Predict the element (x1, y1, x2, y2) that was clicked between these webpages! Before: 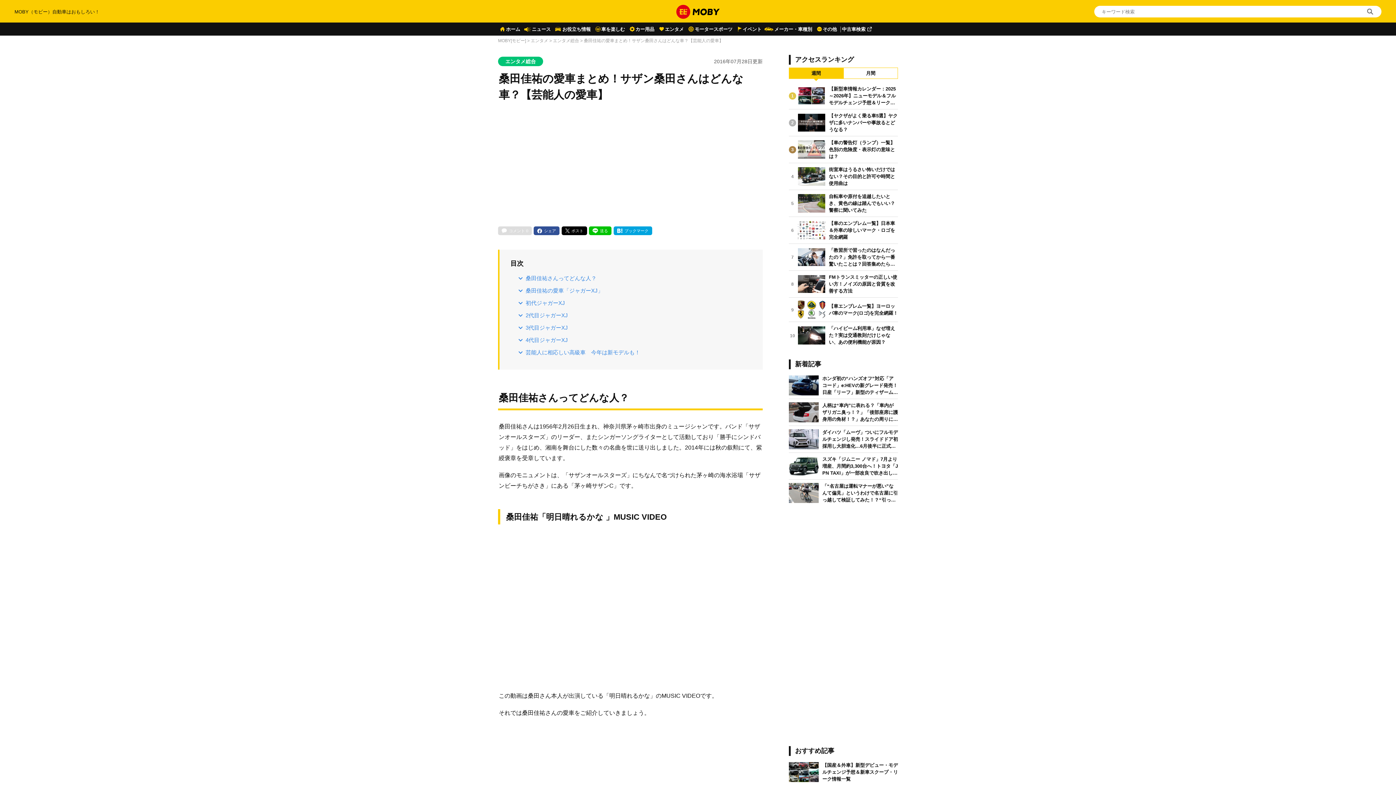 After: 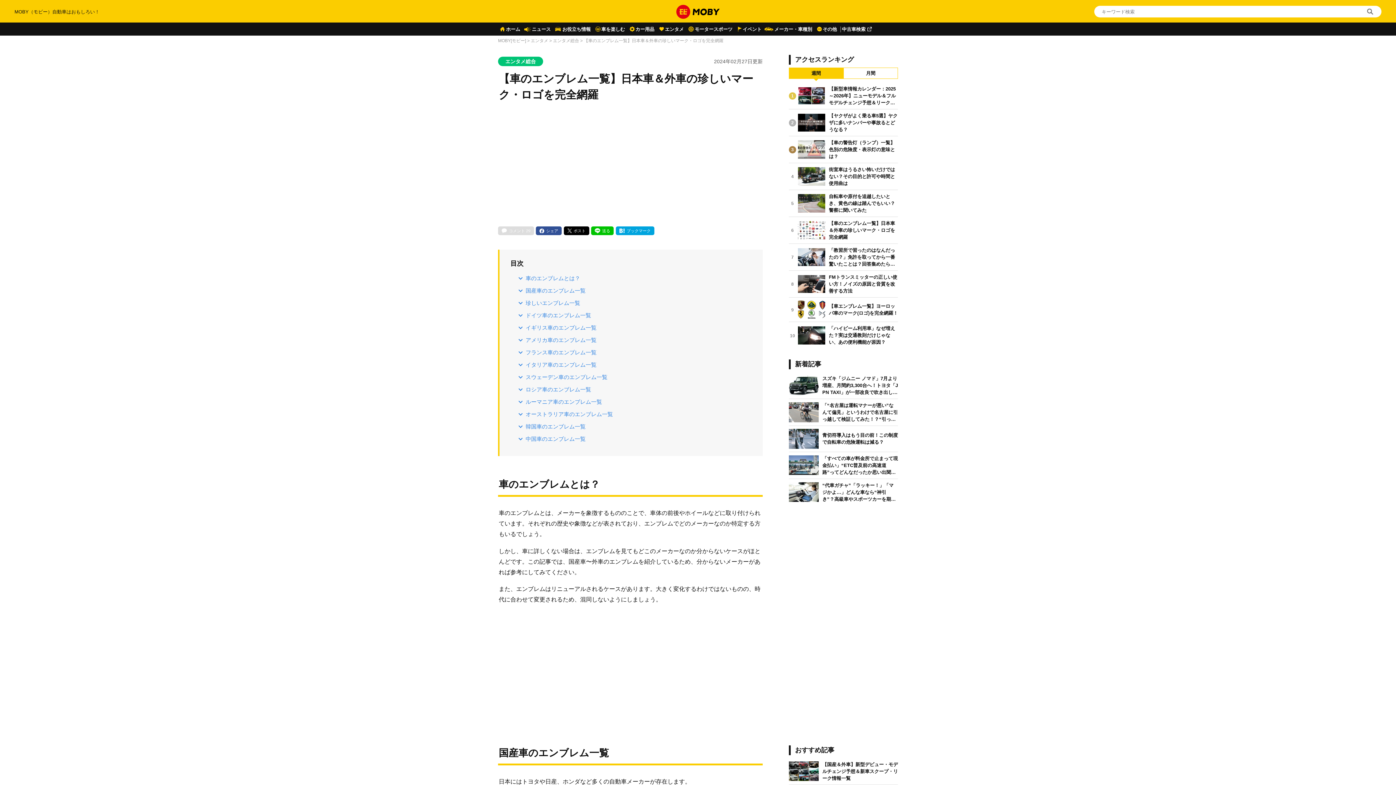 Action: label: 6

【車のエンブレム一覧】日本車＆外車の珍しいマーク・ロゴを完全網羅 bbox: (789, 217, 898, 244)